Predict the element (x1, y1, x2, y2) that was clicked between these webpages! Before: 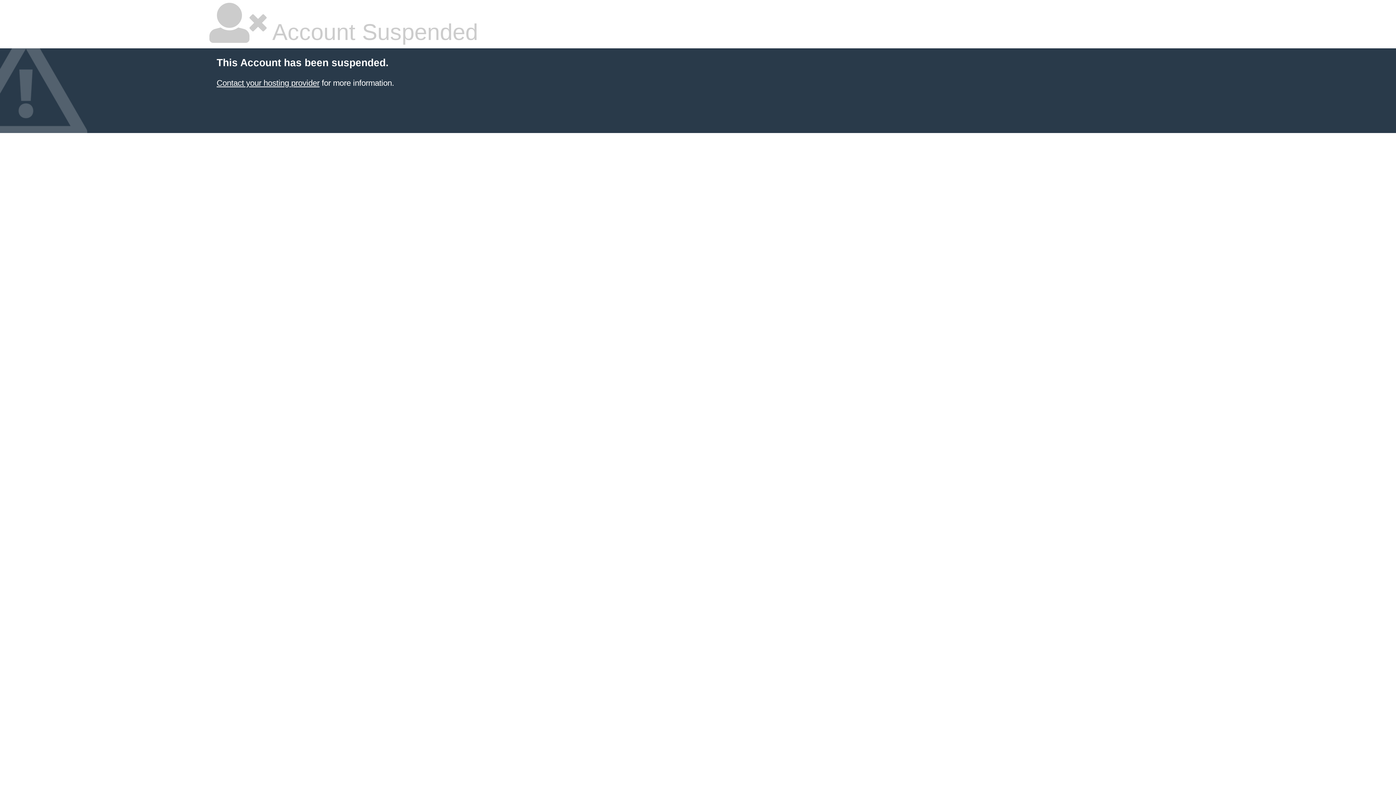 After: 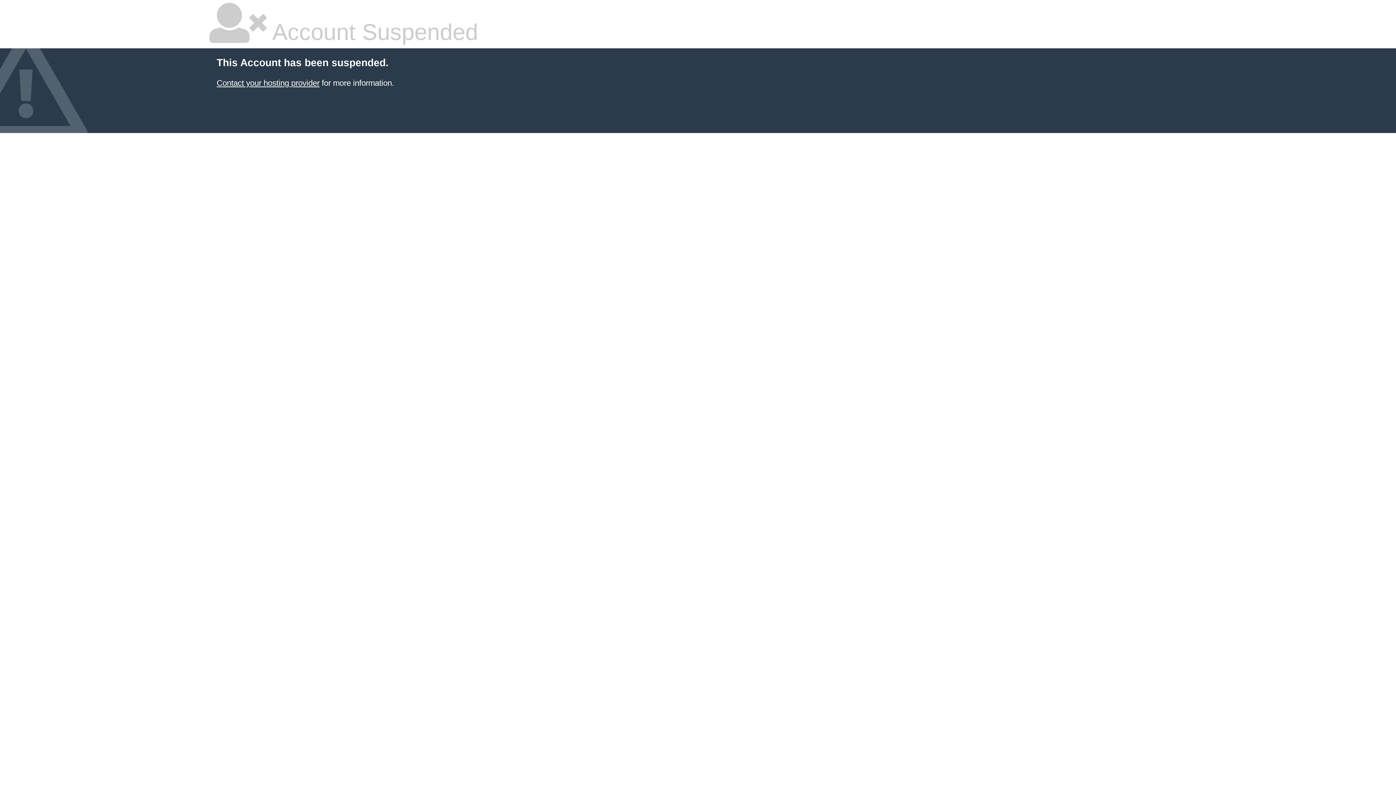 Action: bbox: (216, 78, 319, 87) label: Contact your hosting provider